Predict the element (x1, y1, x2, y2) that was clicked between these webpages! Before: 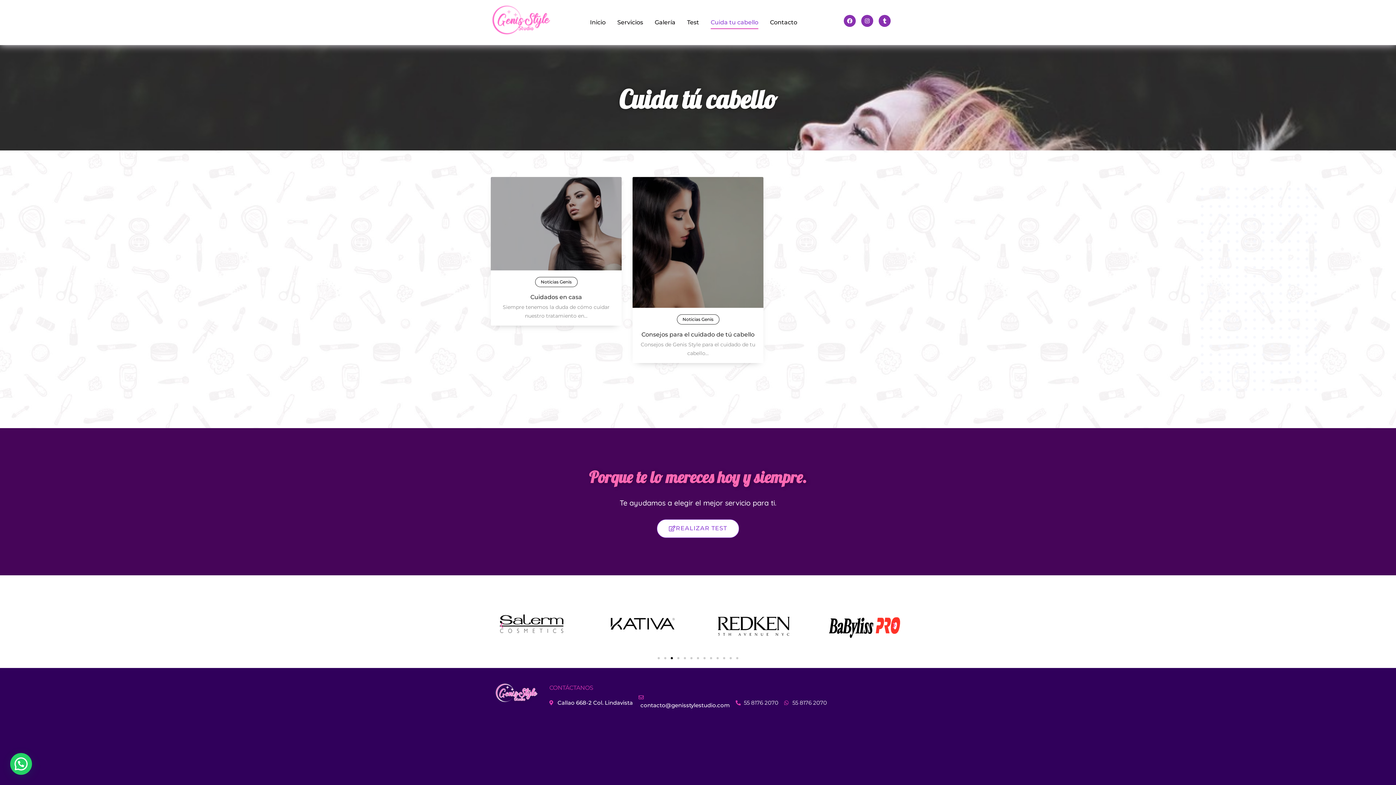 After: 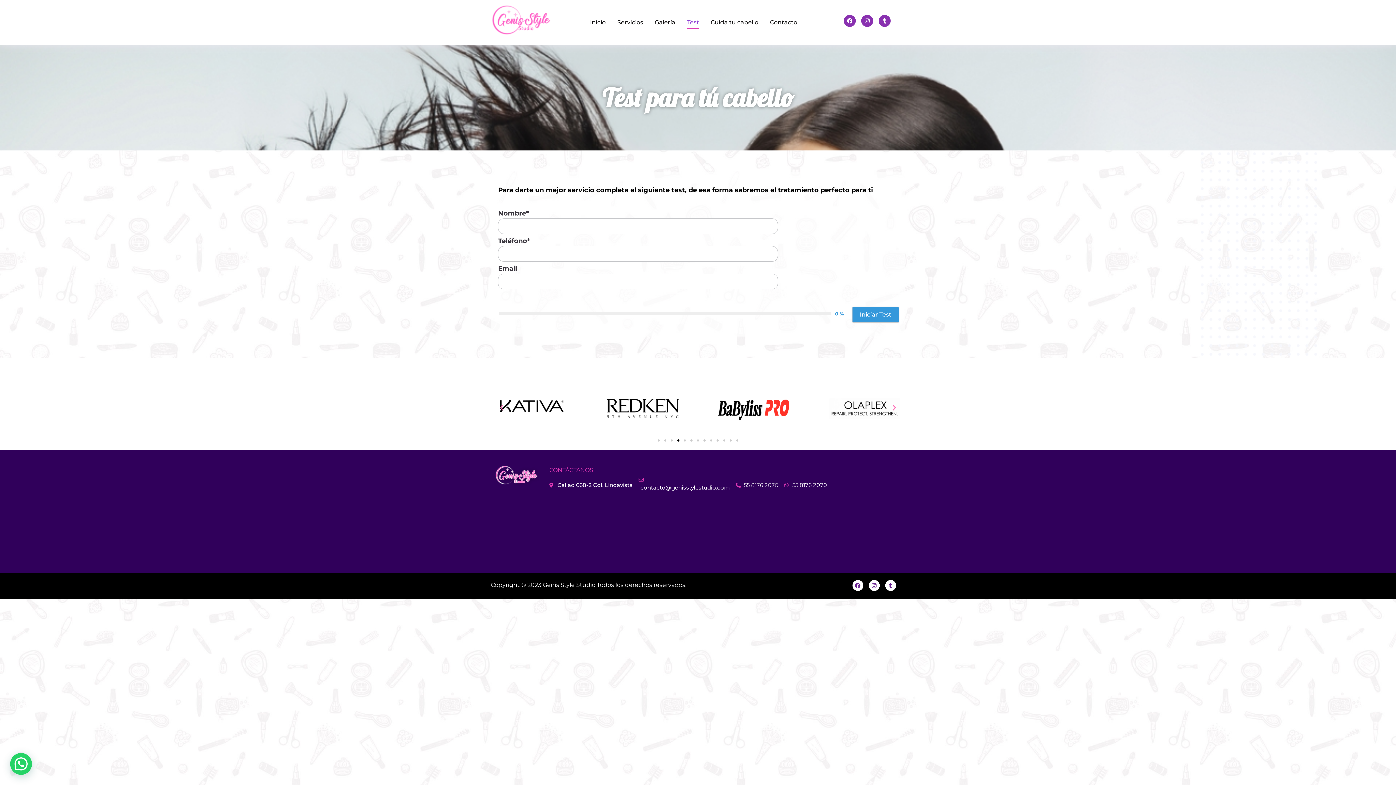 Action: bbox: (687, 16, 699, 29) label: Test